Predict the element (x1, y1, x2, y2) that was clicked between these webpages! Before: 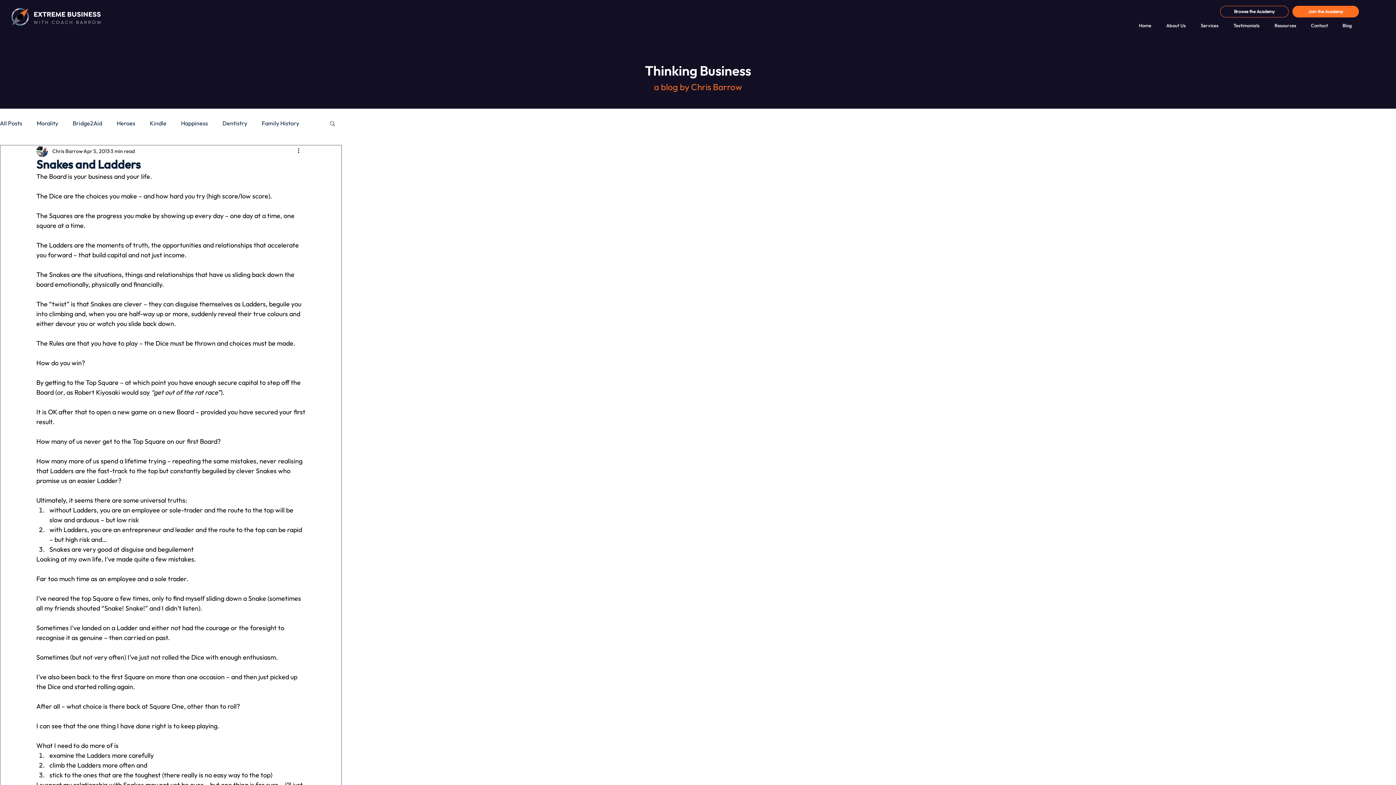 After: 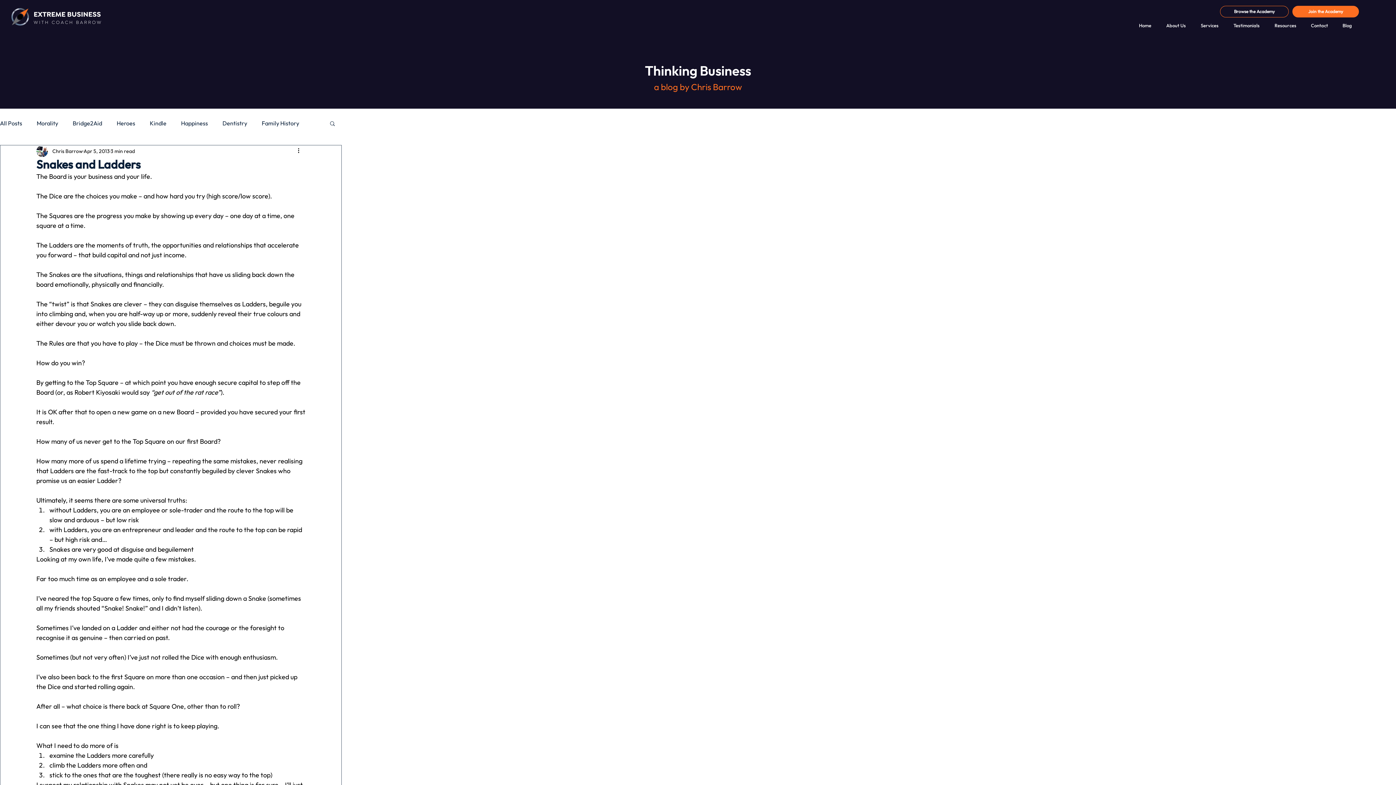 Action: bbox: (329, 120, 336, 126) label: Search